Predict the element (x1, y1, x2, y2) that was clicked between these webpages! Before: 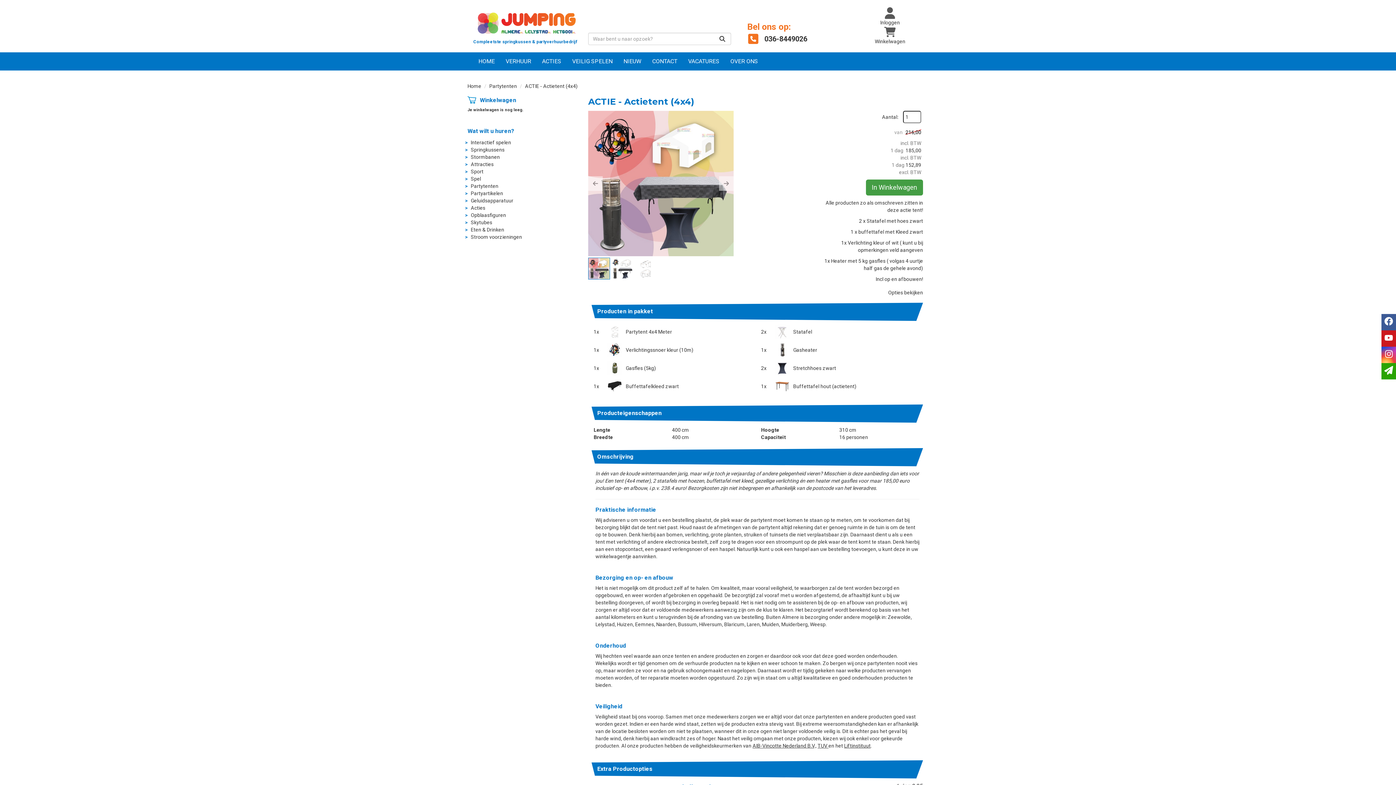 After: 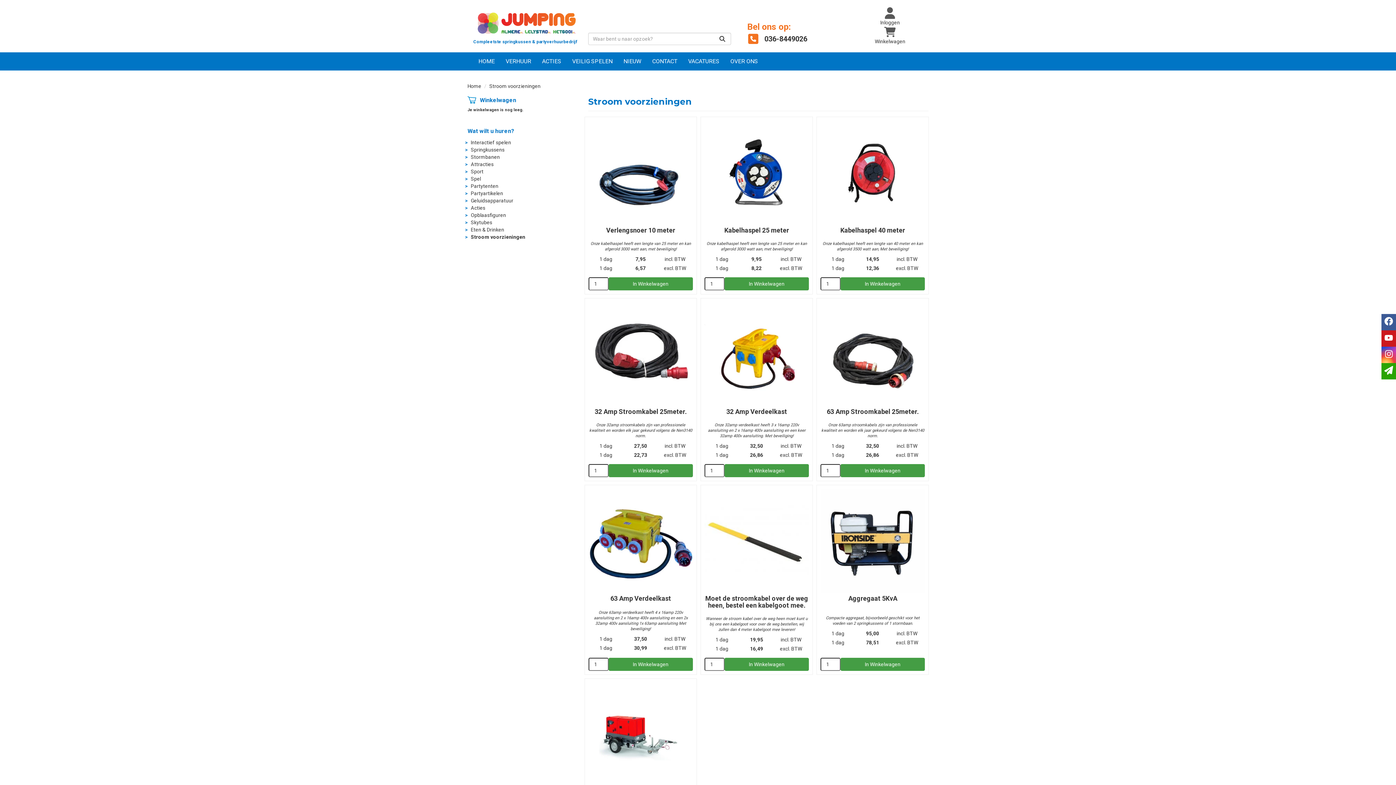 Action: bbox: (470, 234, 522, 240) label: Stroom voorzieningen